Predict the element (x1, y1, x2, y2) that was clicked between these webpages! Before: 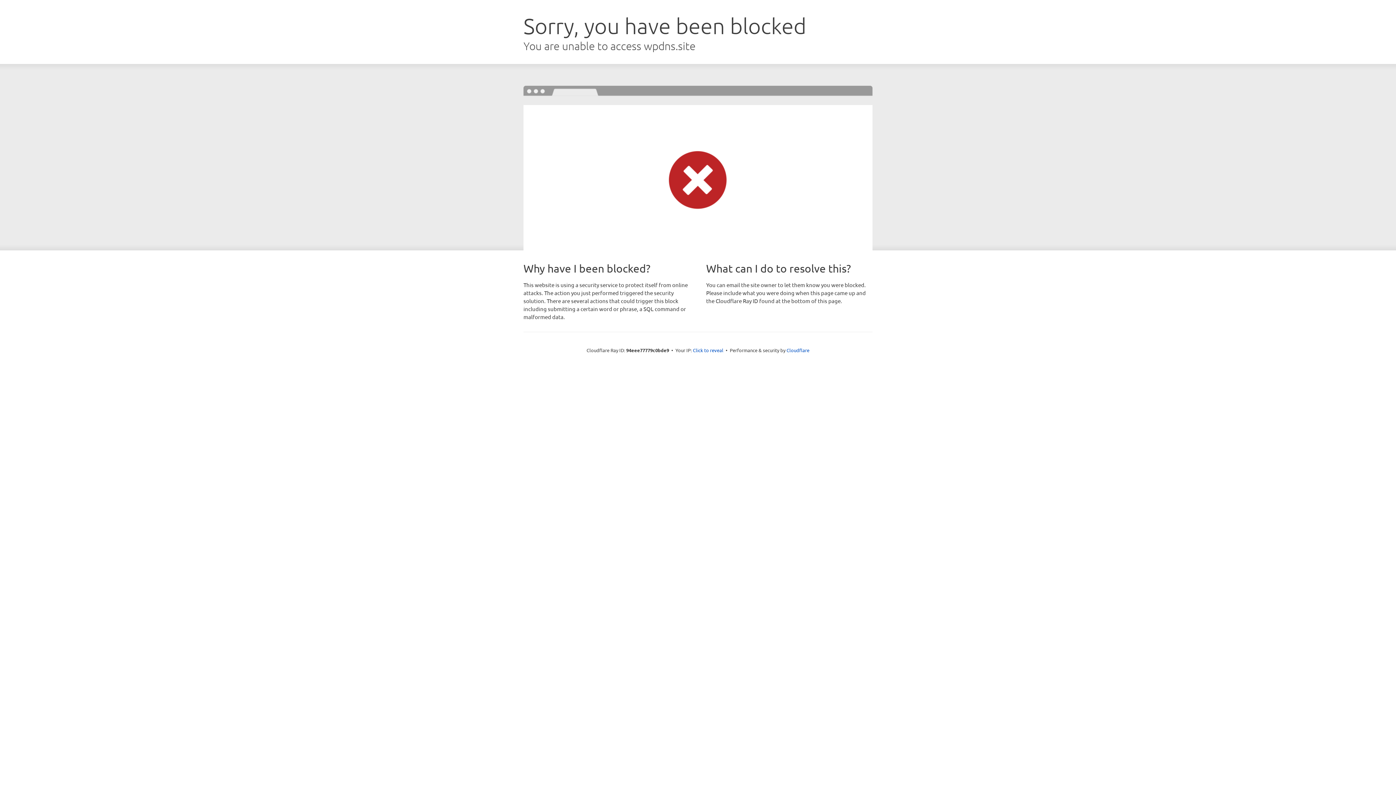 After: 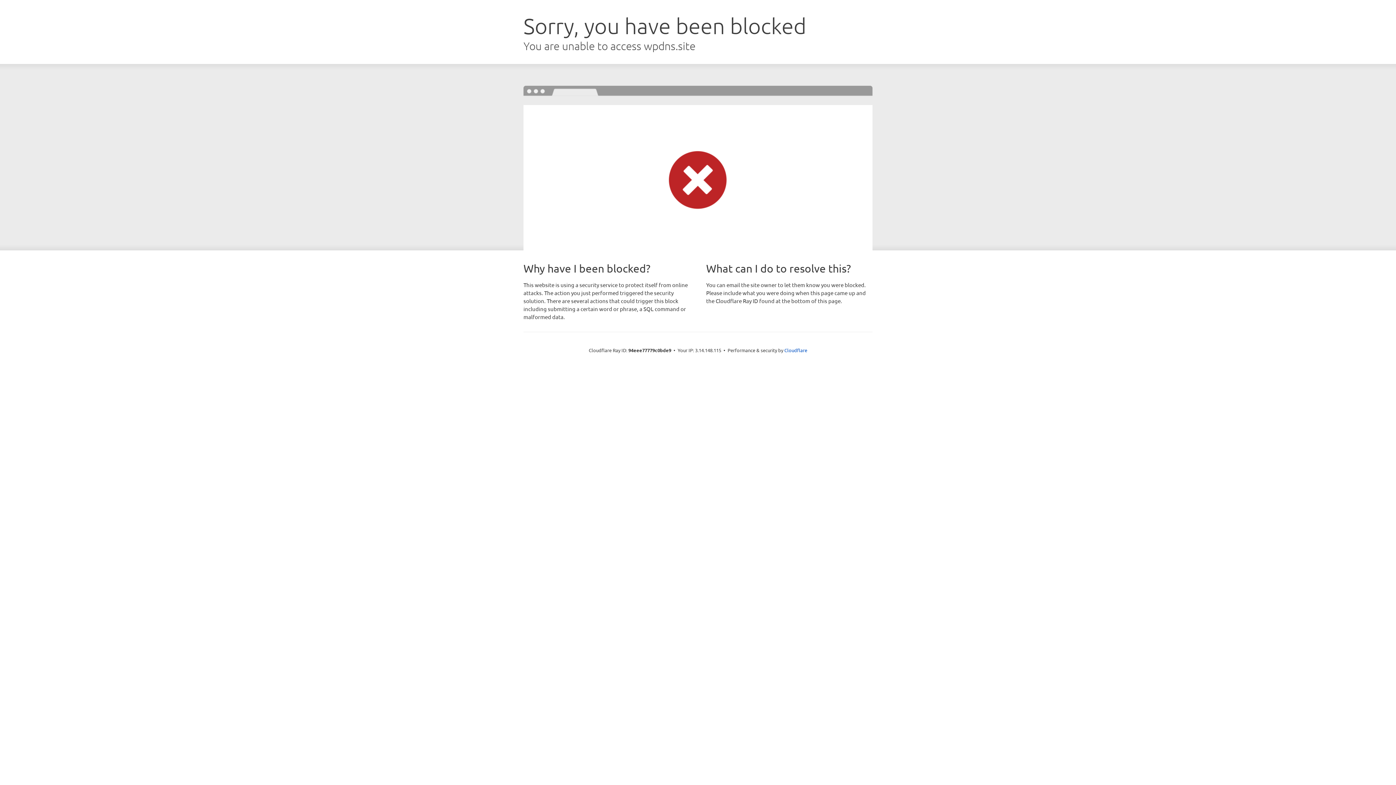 Action: label: Click to reveal bbox: (693, 346, 723, 353)